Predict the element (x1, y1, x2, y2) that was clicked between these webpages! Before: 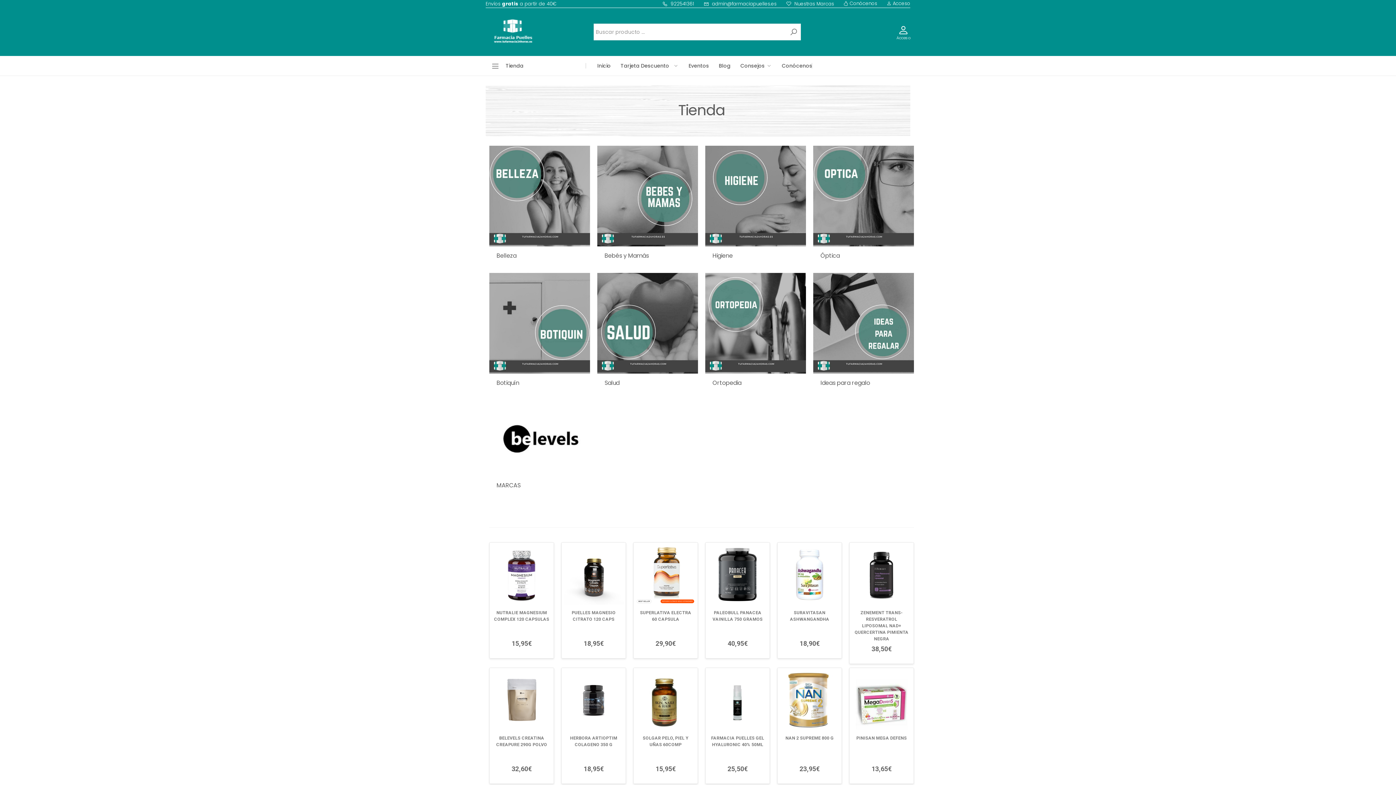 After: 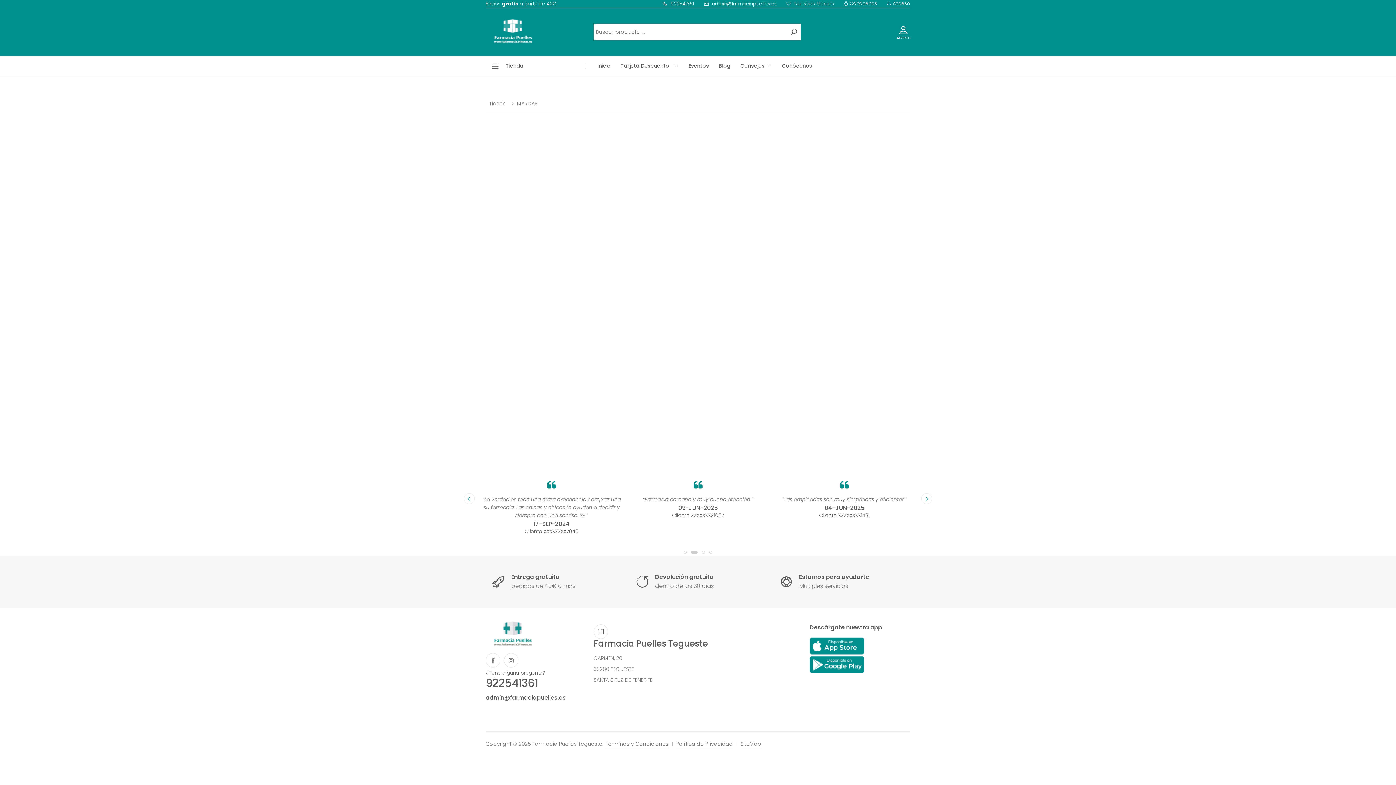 Action: bbox: (489, 543, 553, 607)